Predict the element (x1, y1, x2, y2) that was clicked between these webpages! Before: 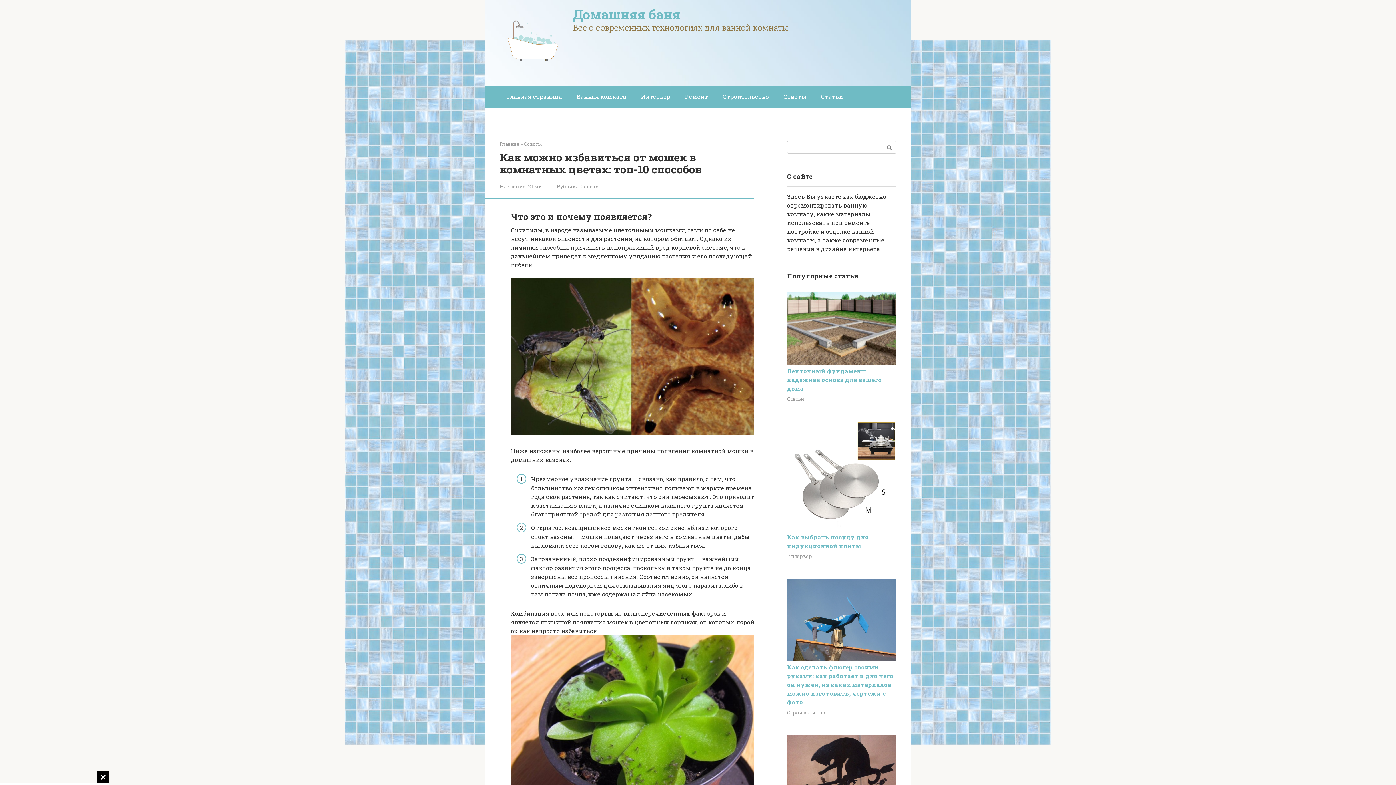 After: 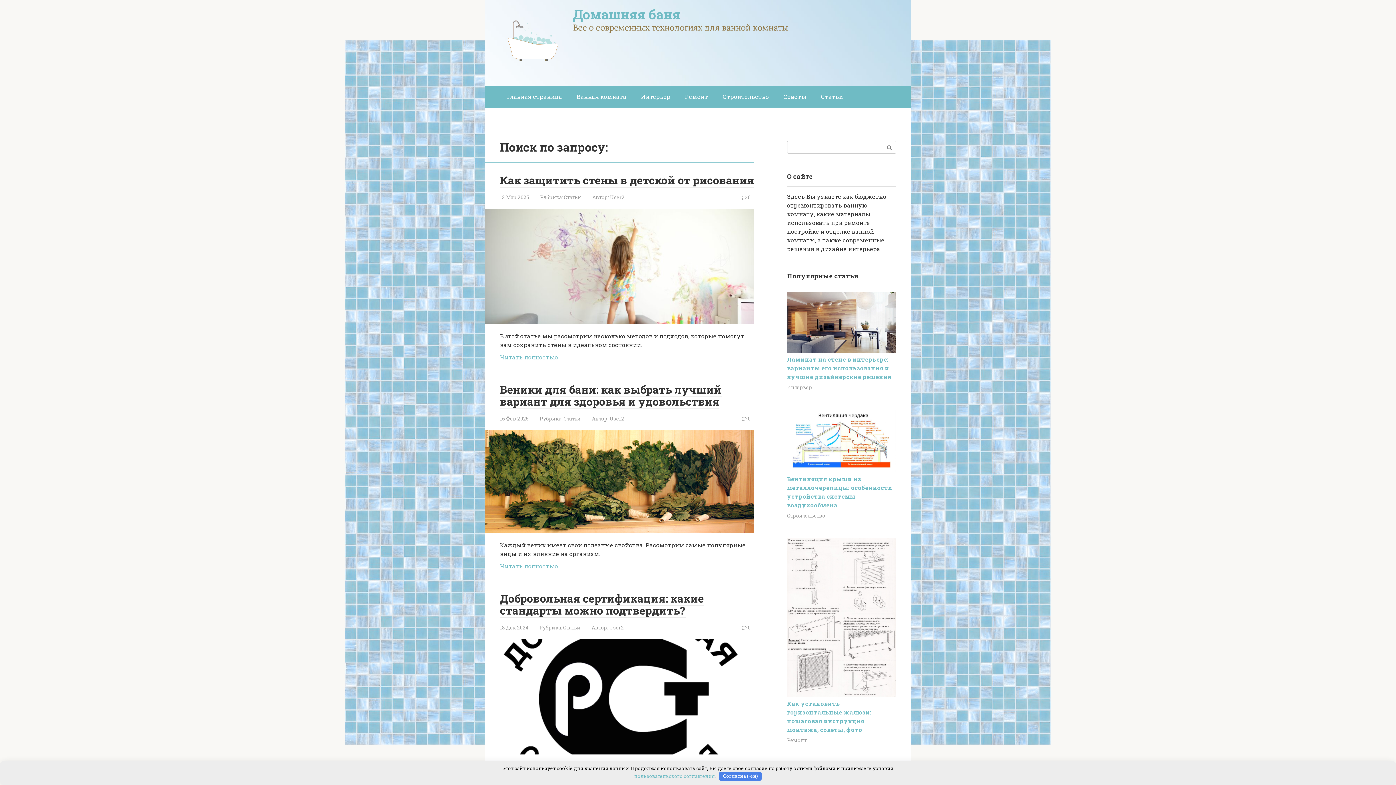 Action: bbox: (883, 141, 896, 153)